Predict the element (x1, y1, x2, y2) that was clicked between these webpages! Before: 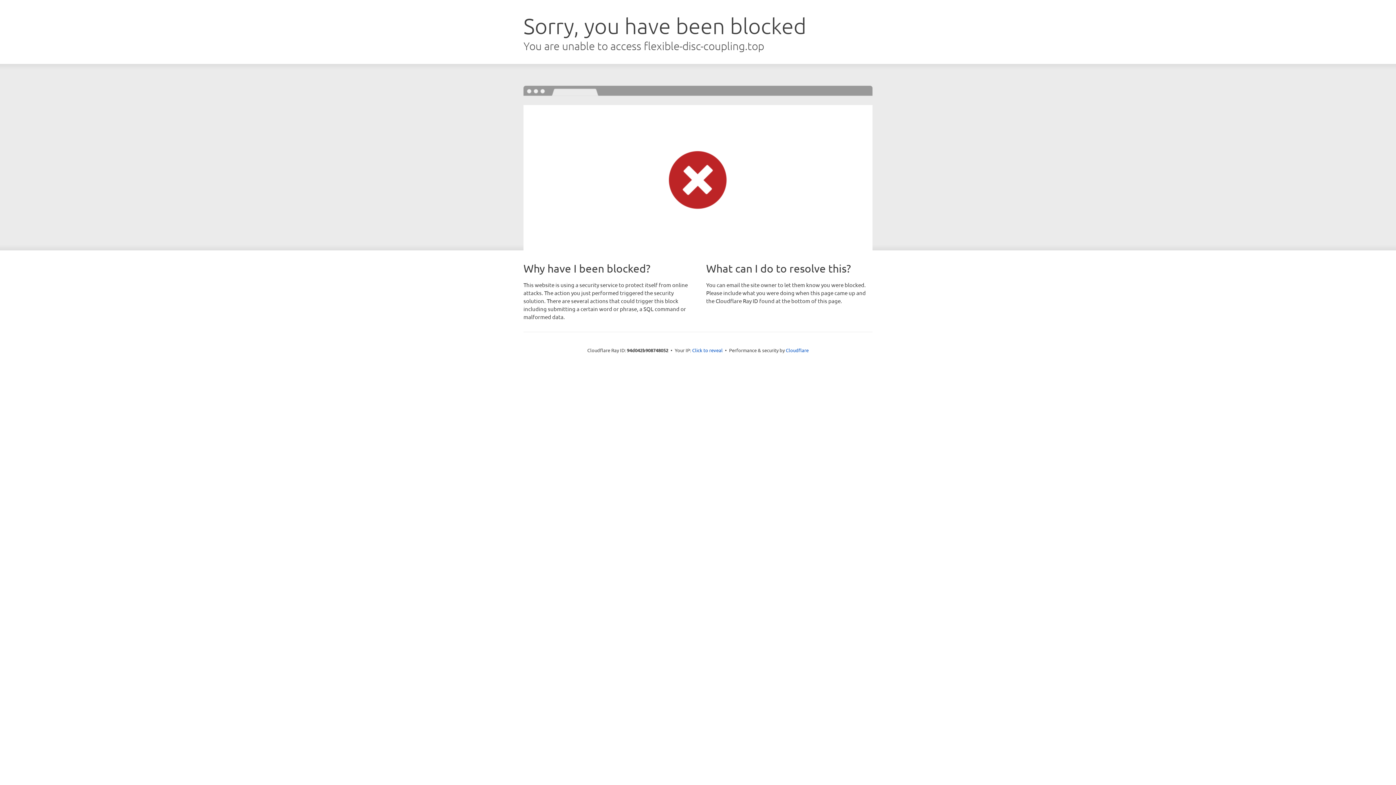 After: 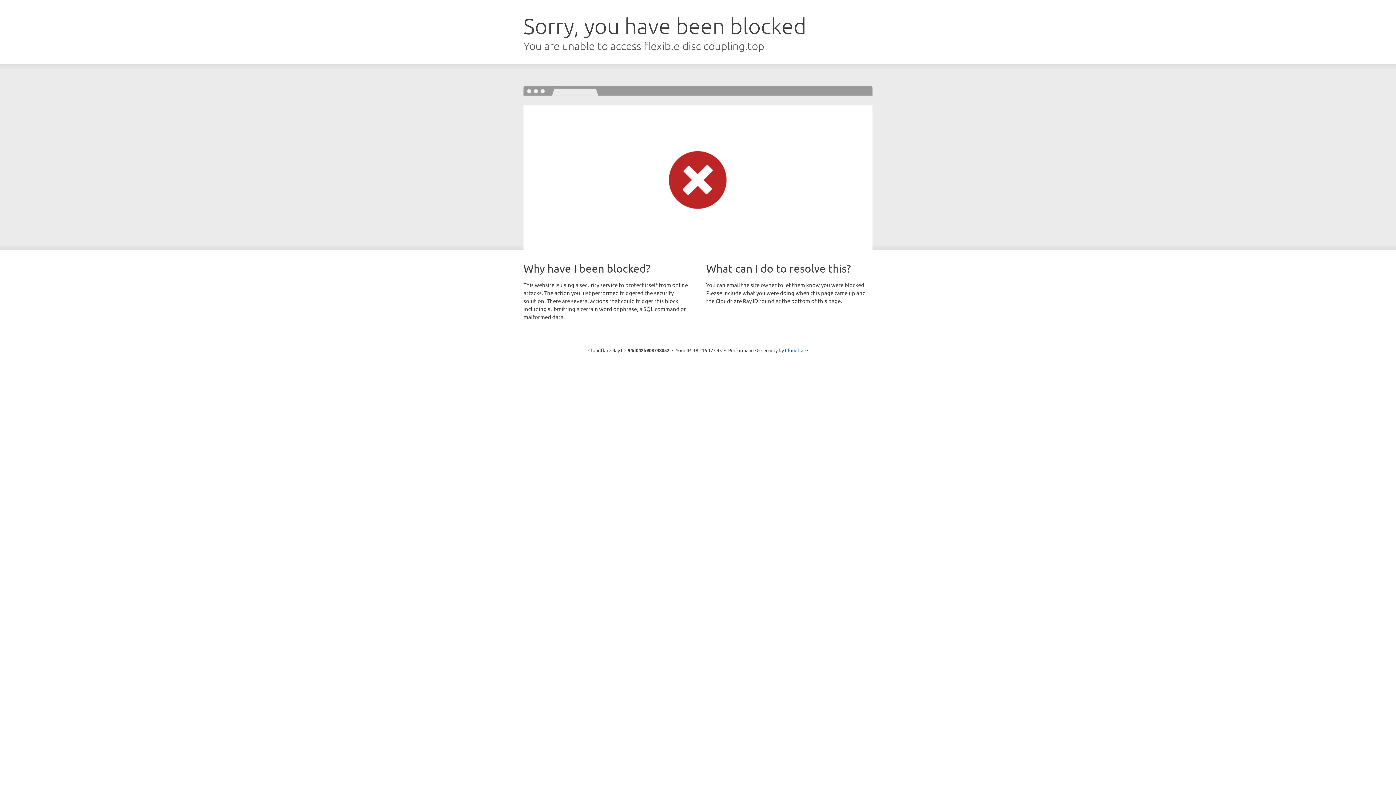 Action: label: Click to reveal bbox: (692, 346, 722, 353)